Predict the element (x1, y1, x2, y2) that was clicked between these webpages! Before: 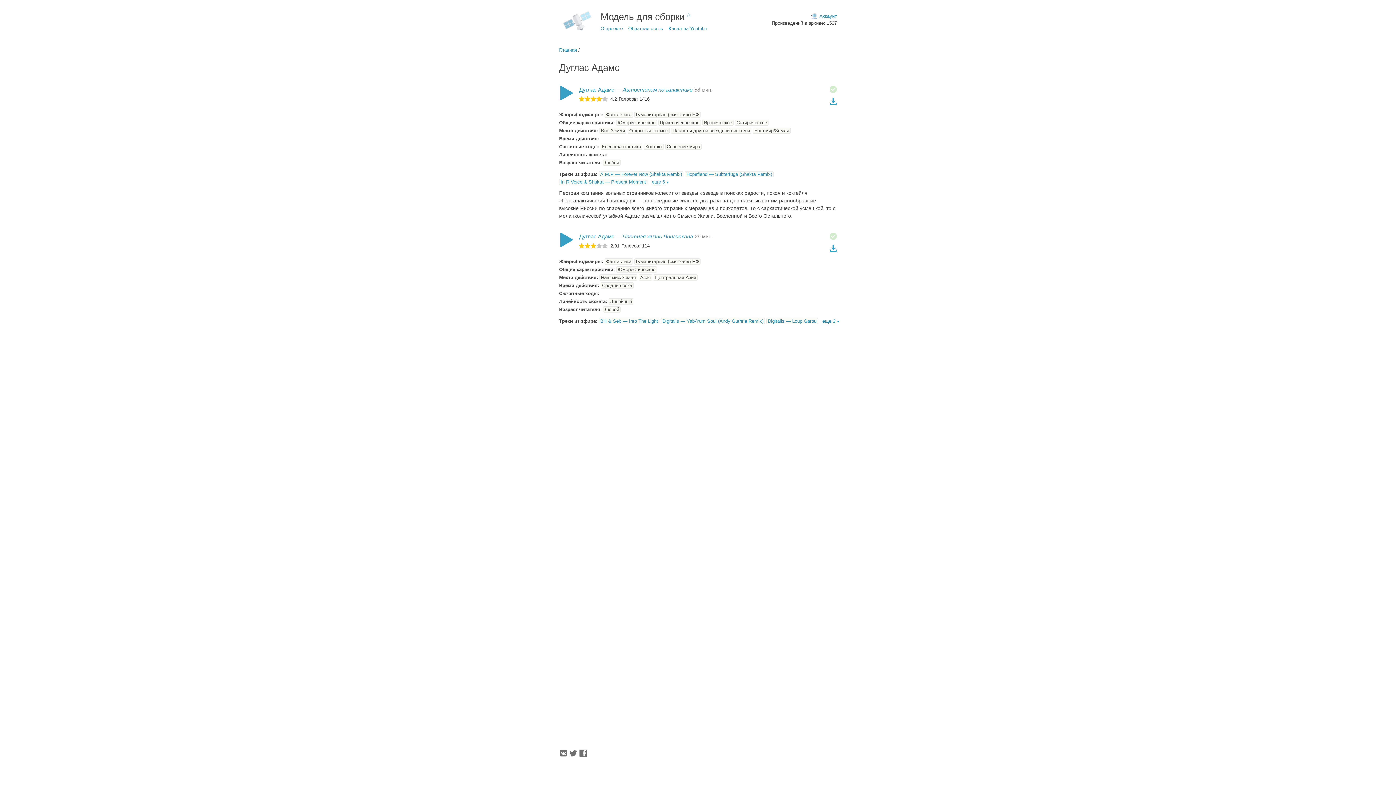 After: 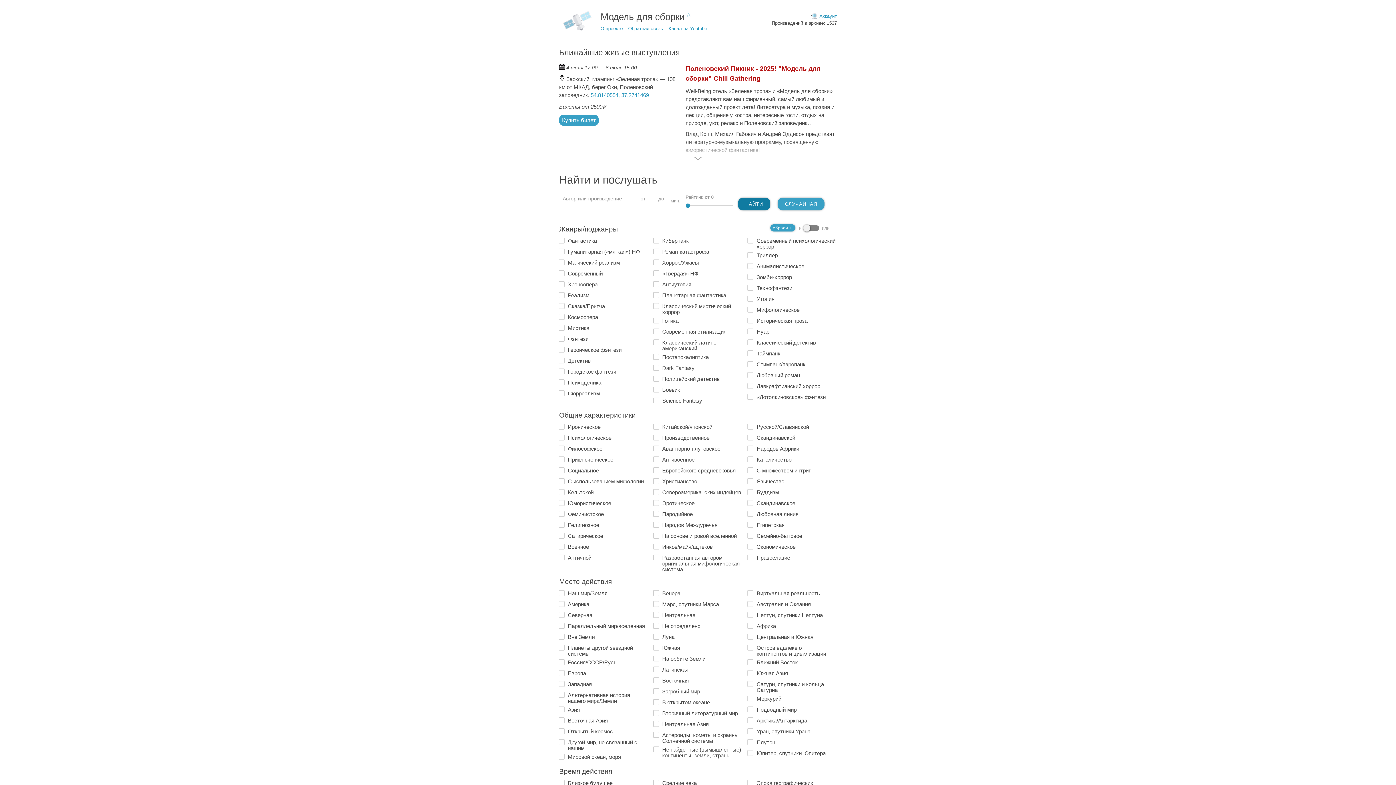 Action: bbox: (559, 47, 577, 52) label: Главная